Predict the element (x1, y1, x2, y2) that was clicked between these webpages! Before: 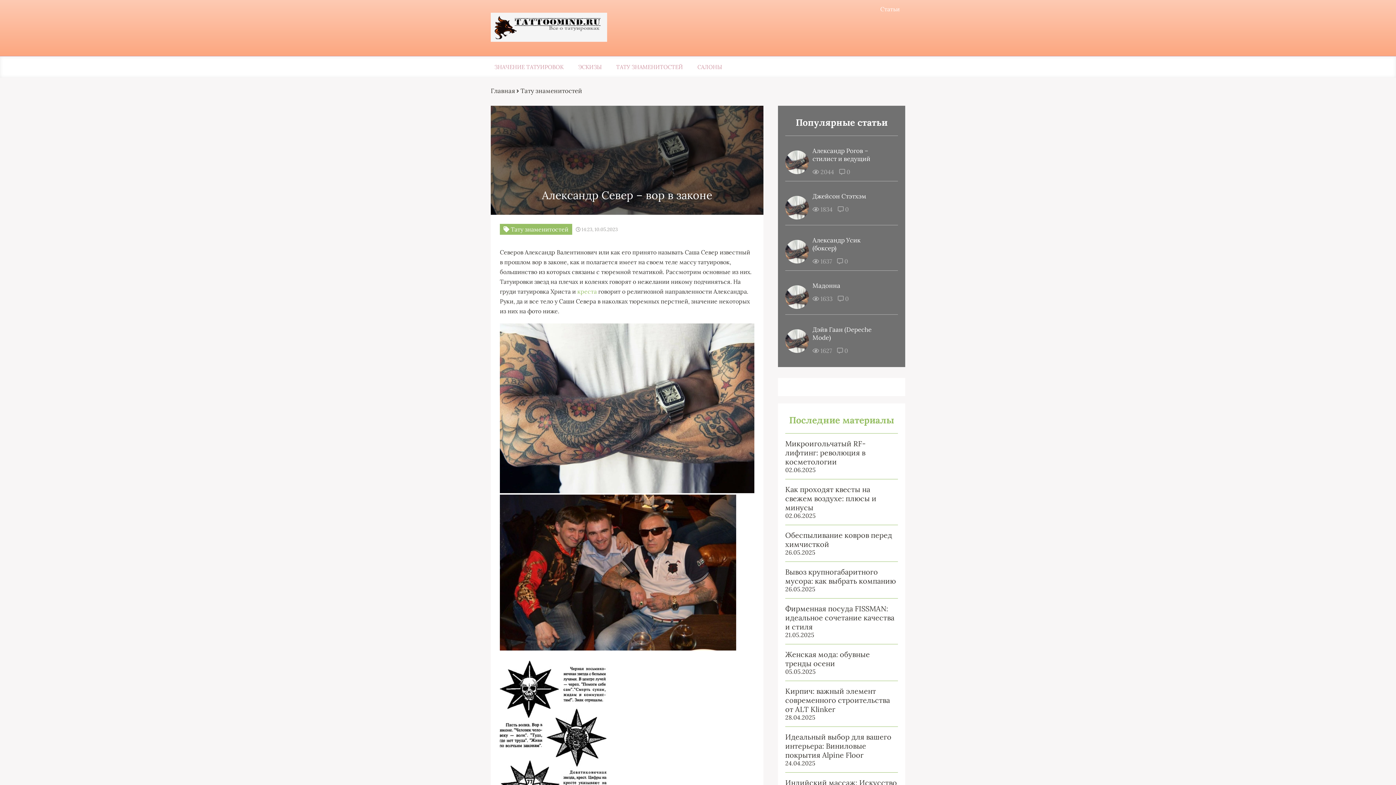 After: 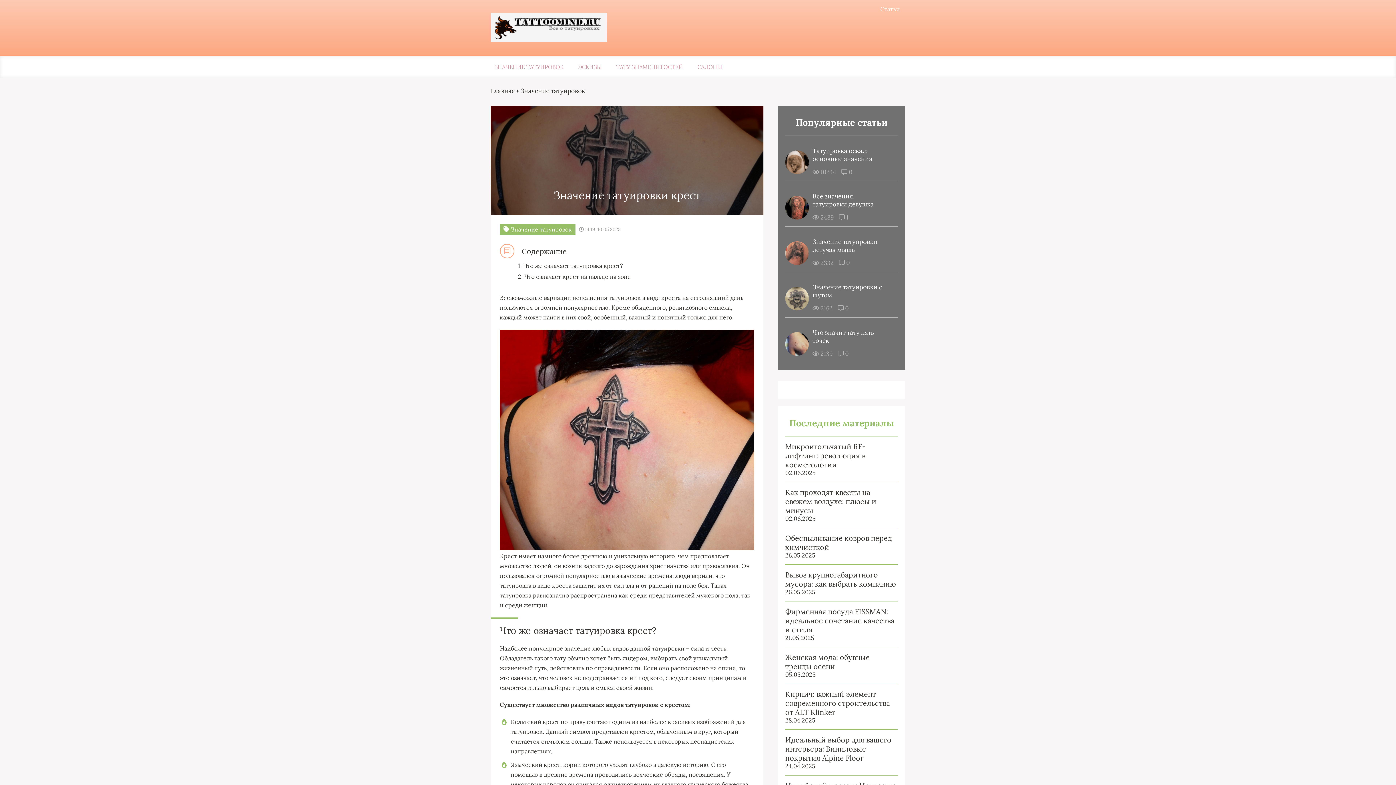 Action: bbox: (577, 288, 596, 295) label: креста